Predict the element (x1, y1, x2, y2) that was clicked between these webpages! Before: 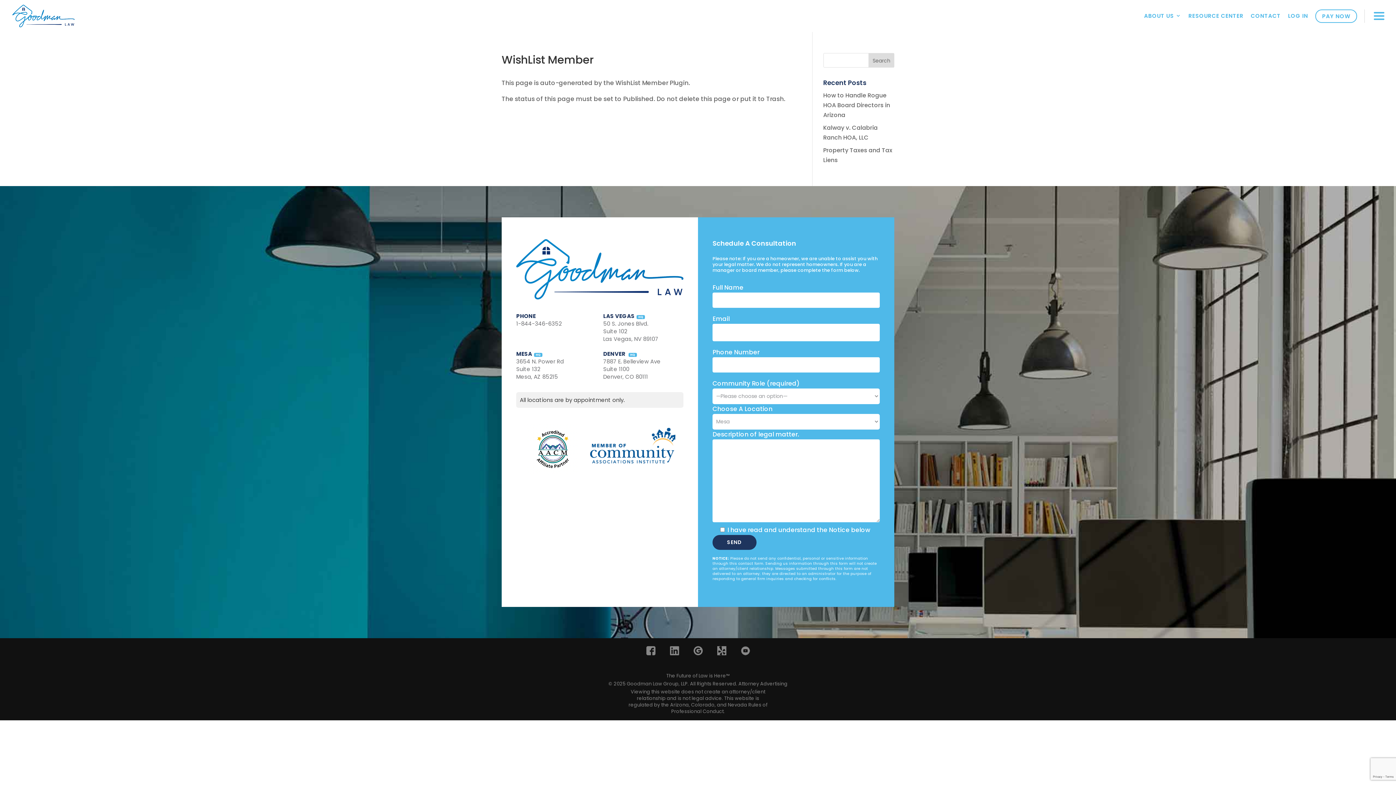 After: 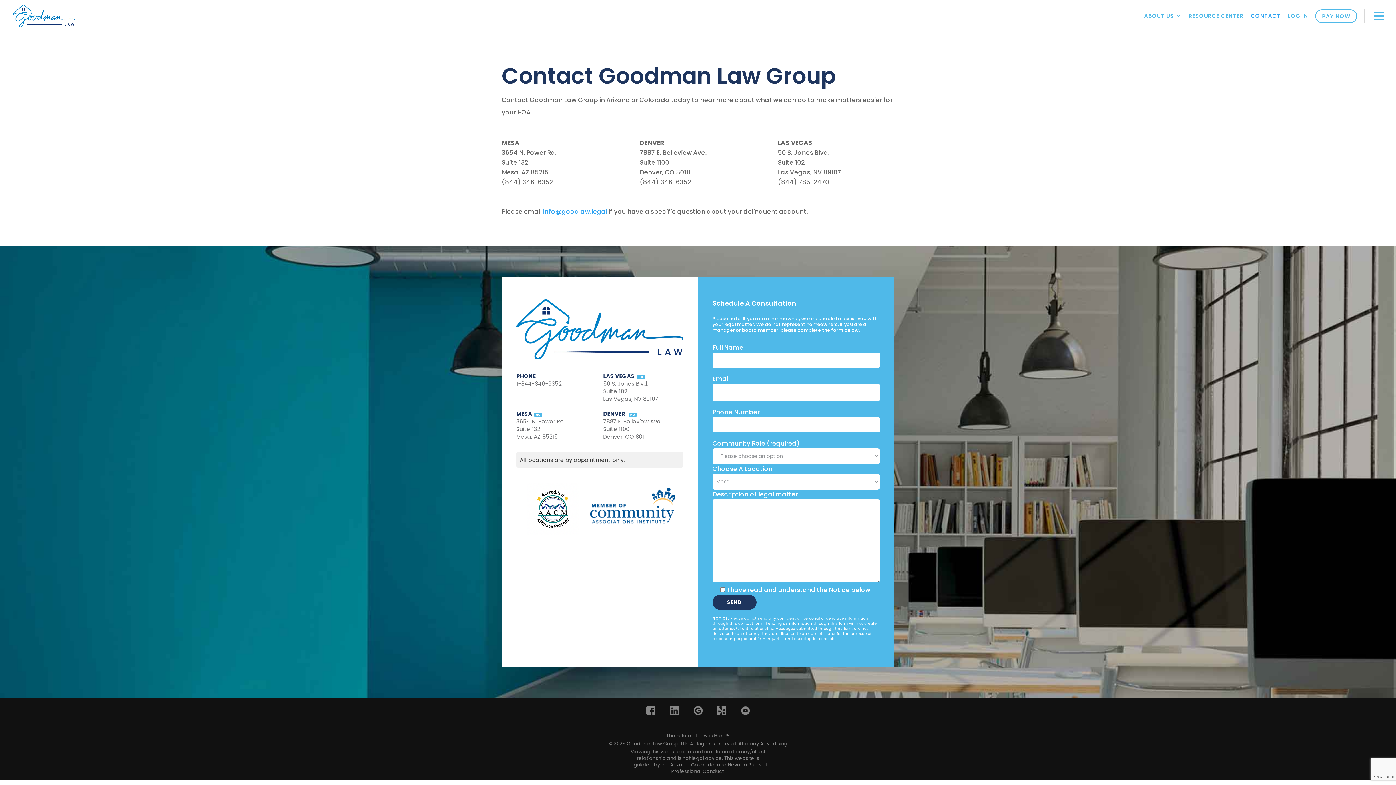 Action: label: CONTACT bbox: (1251, 9, 1281, 22)